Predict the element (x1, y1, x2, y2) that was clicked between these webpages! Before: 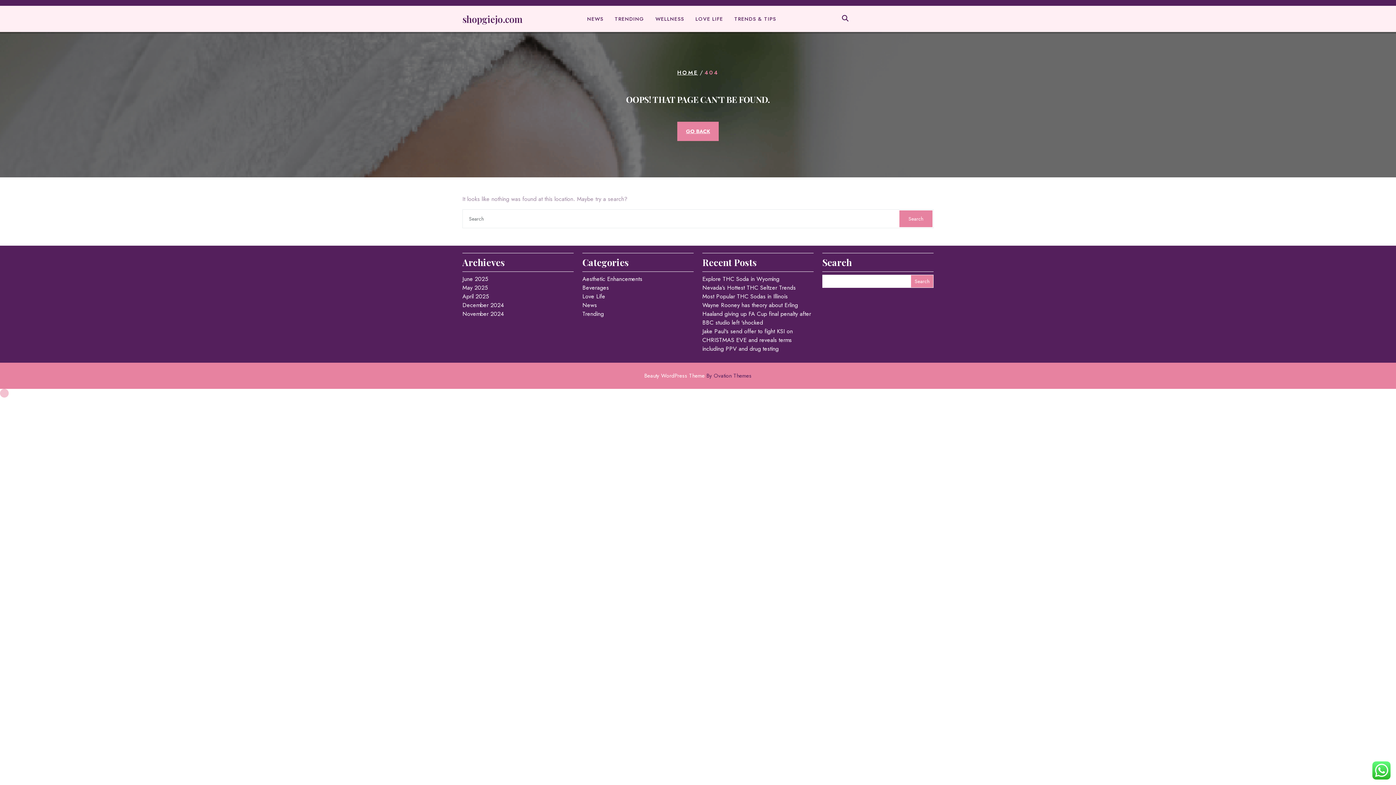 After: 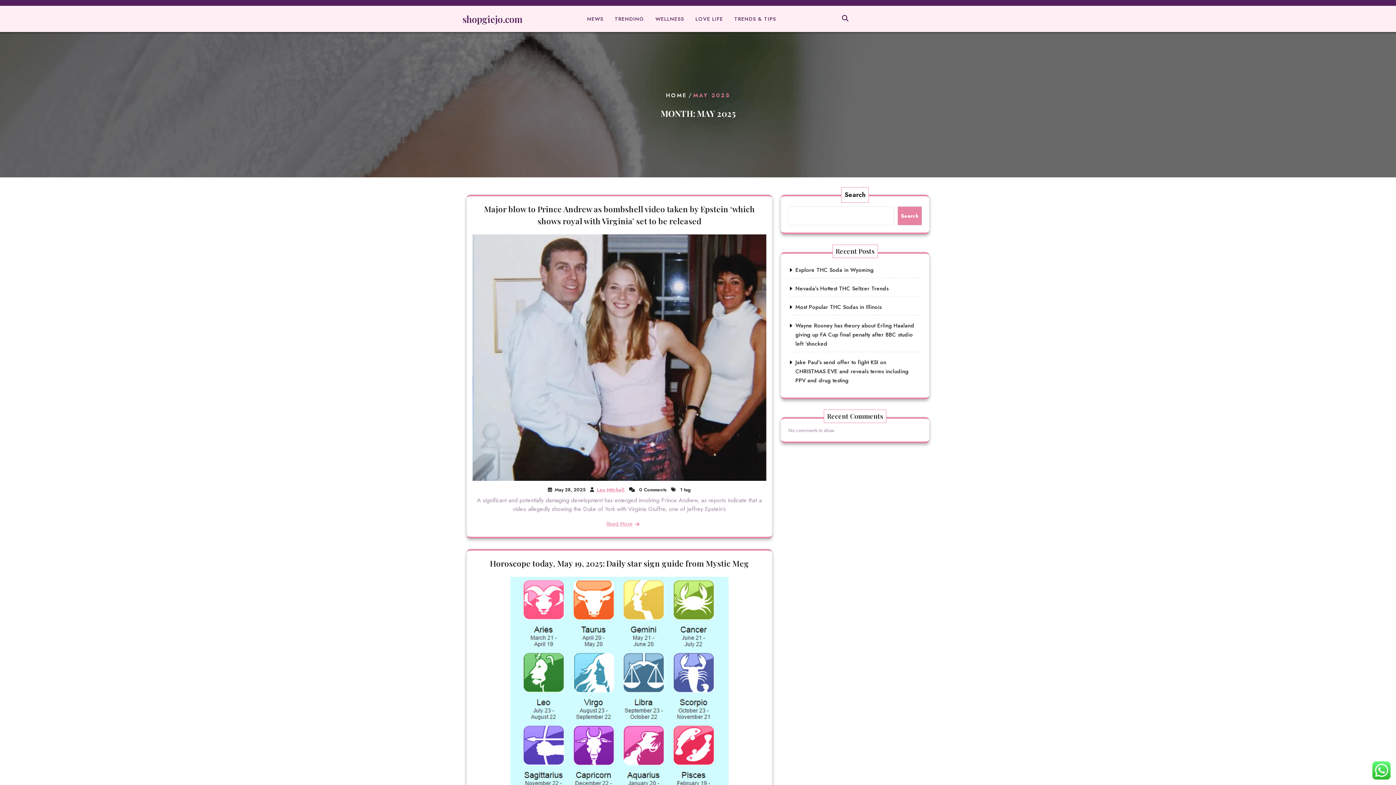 Action: label: May 2025 bbox: (462, 283, 488, 292)